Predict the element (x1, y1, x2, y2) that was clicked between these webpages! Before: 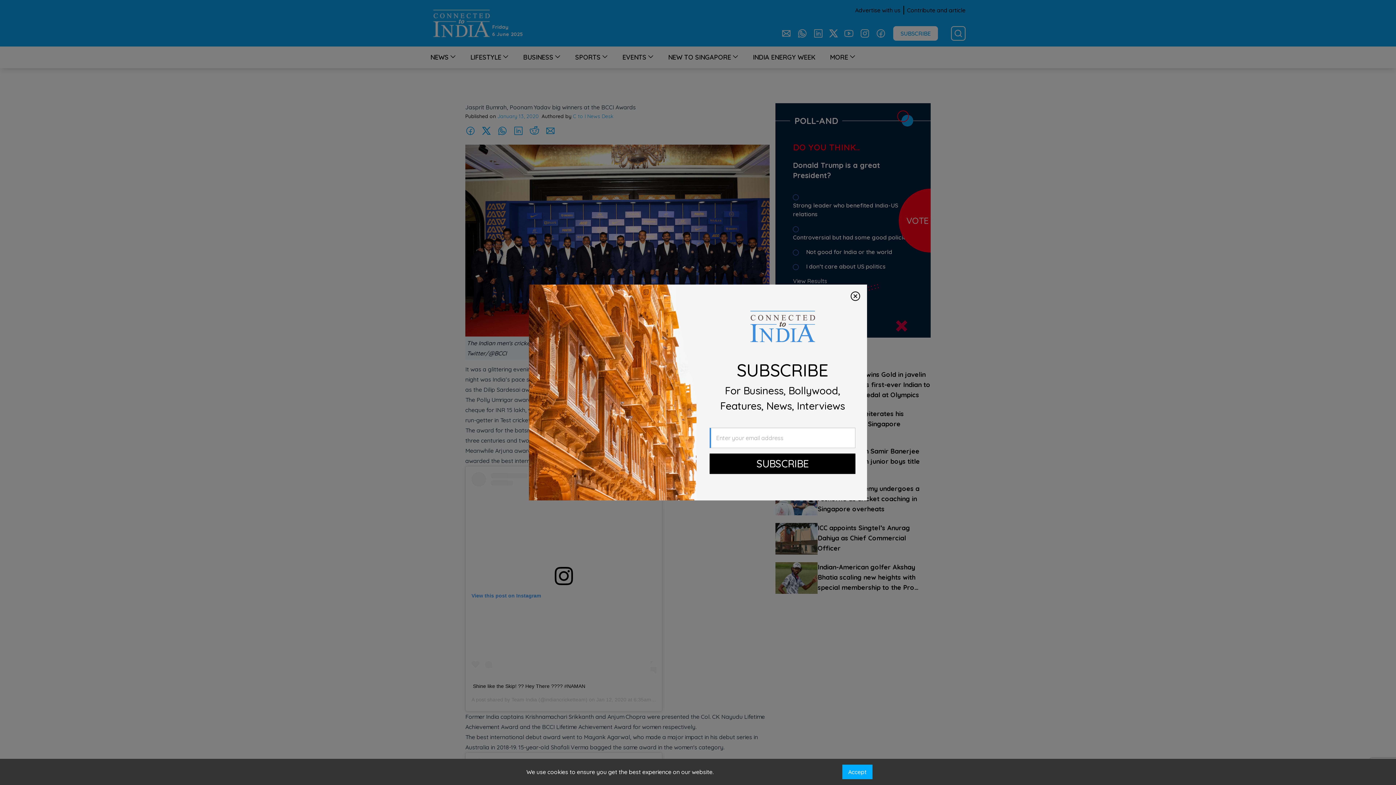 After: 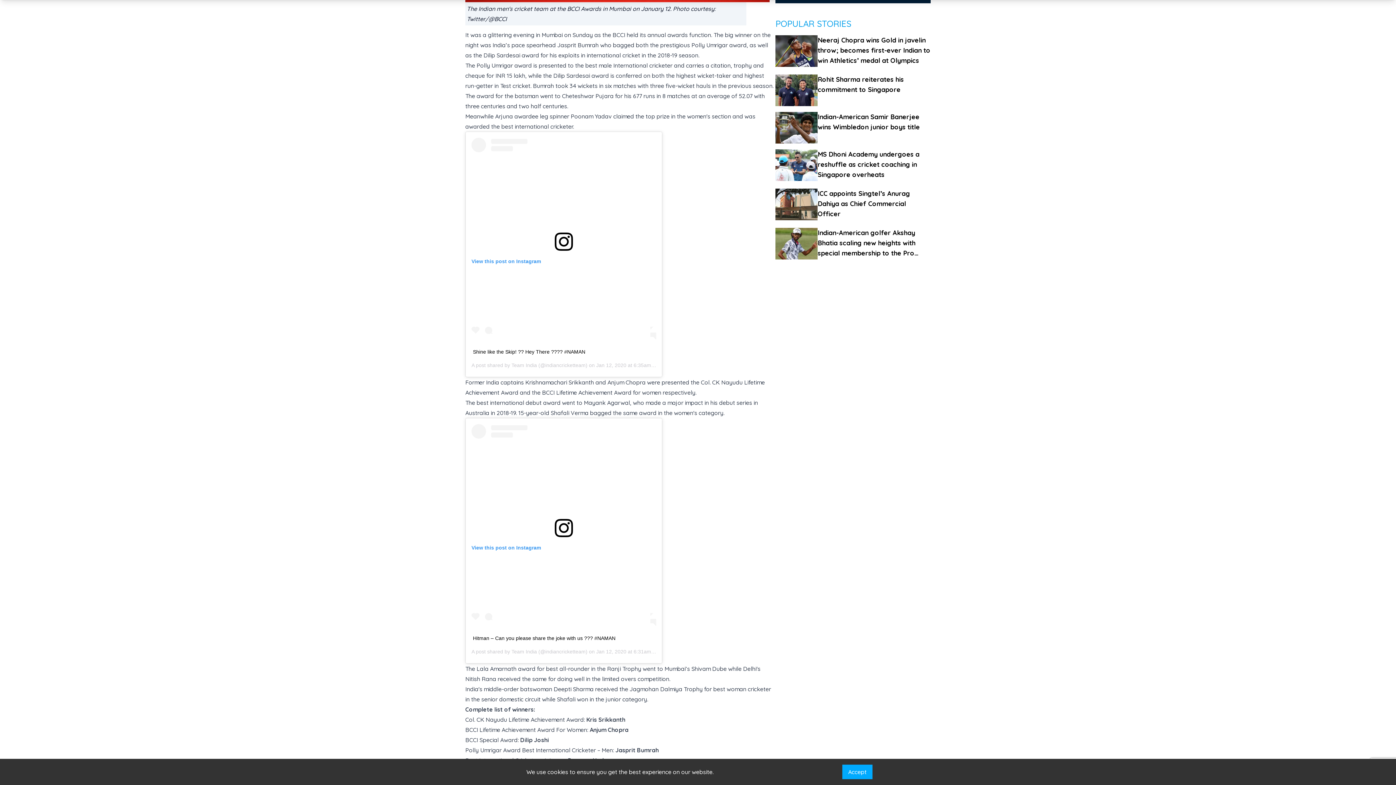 Action: bbox: (709, 453, 855, 474) label: SUBSCRIBE